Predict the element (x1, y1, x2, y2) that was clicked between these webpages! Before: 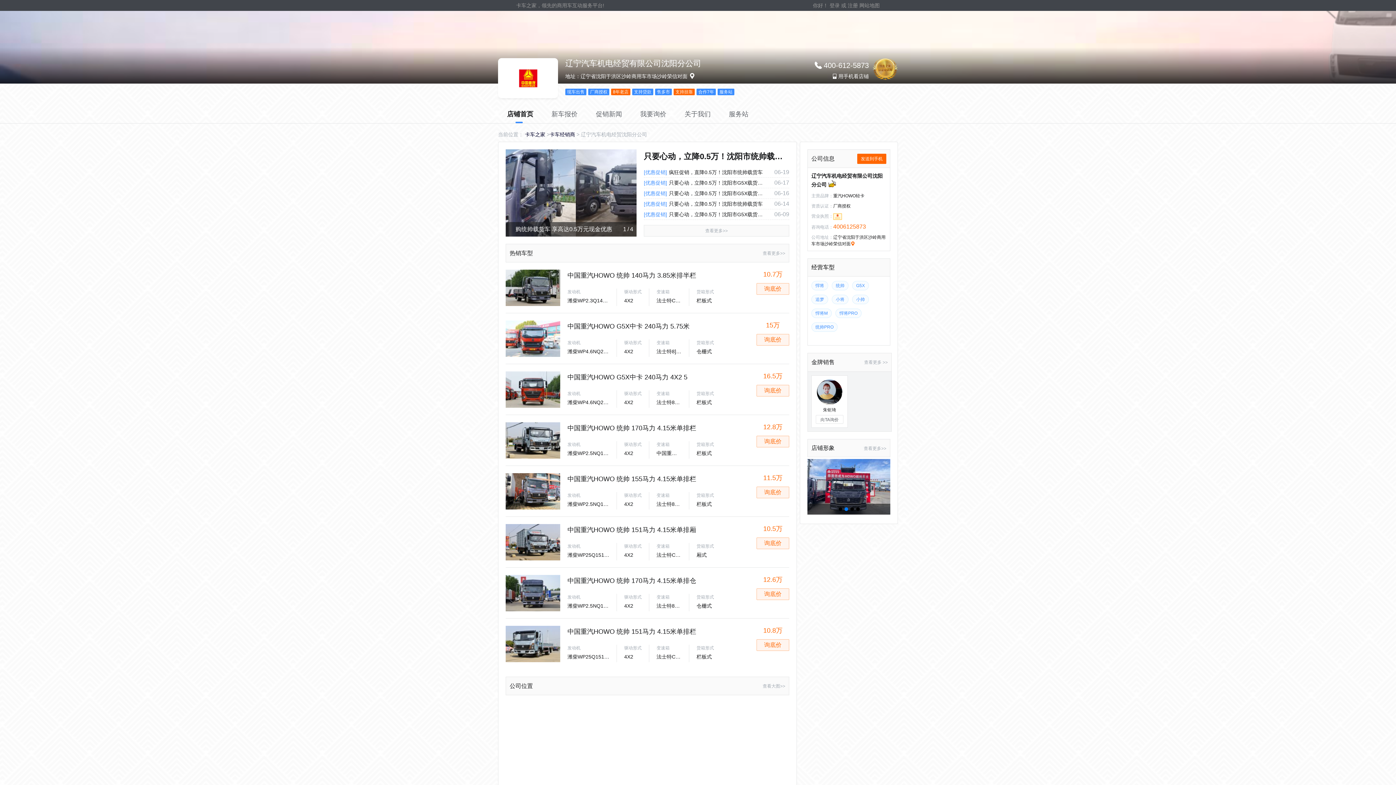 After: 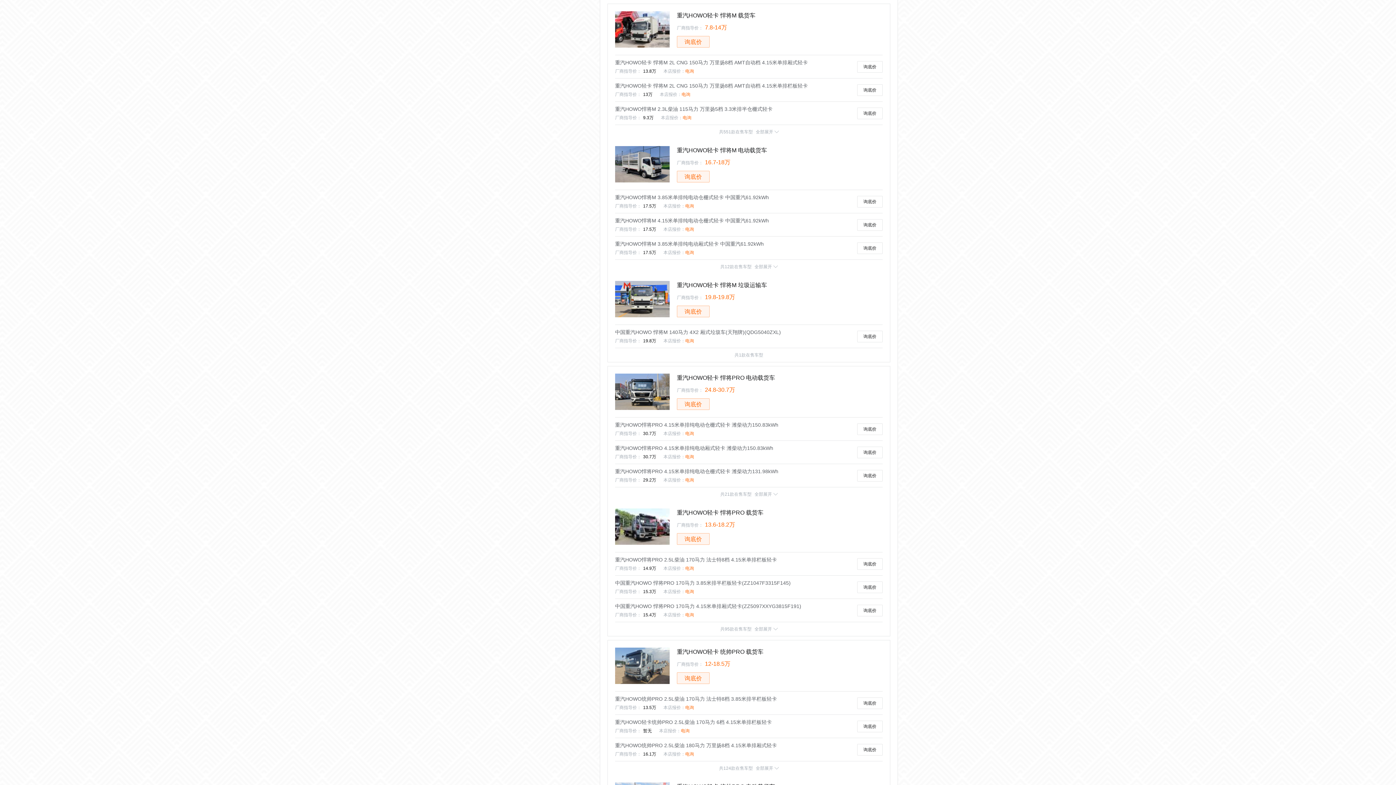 Action: bbox: (811, 308, 832, 318) label: 悍将M